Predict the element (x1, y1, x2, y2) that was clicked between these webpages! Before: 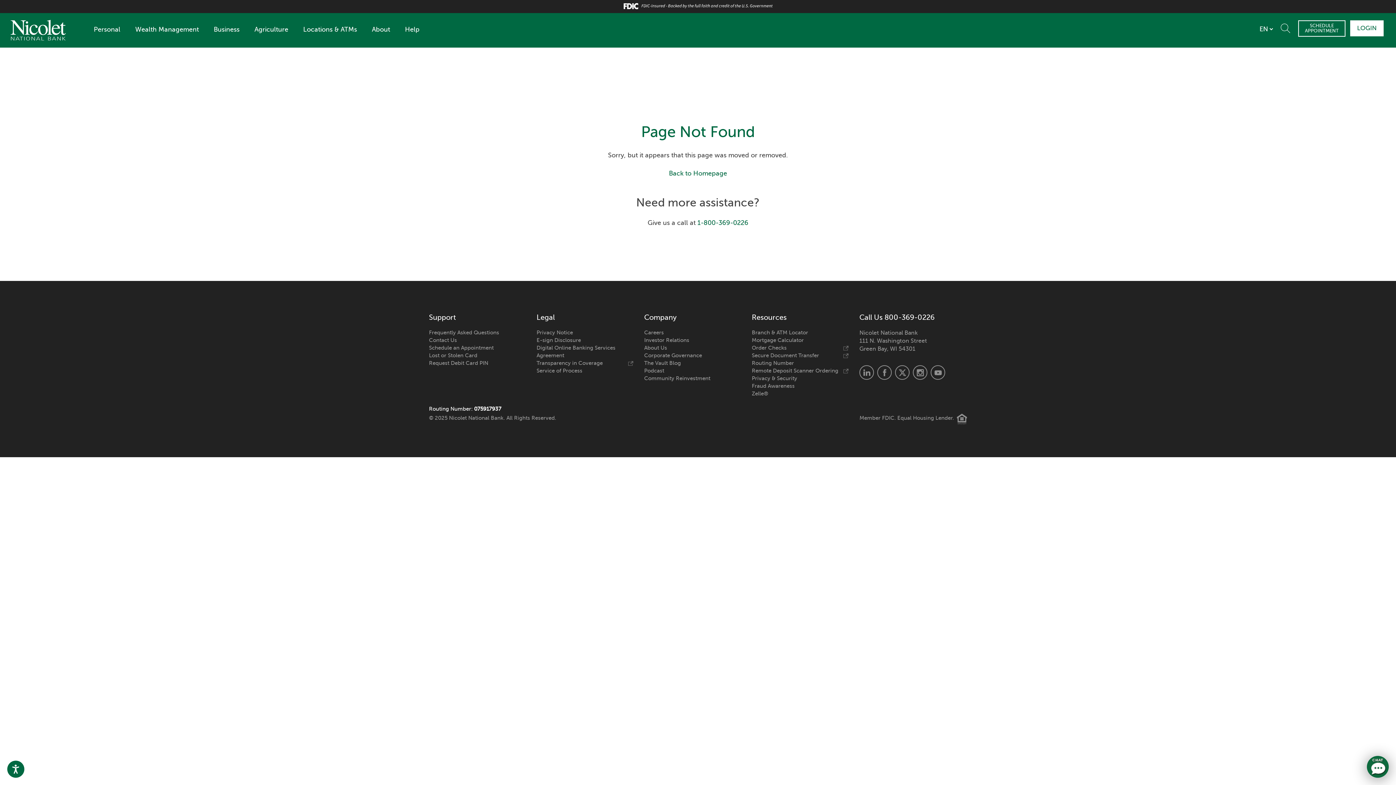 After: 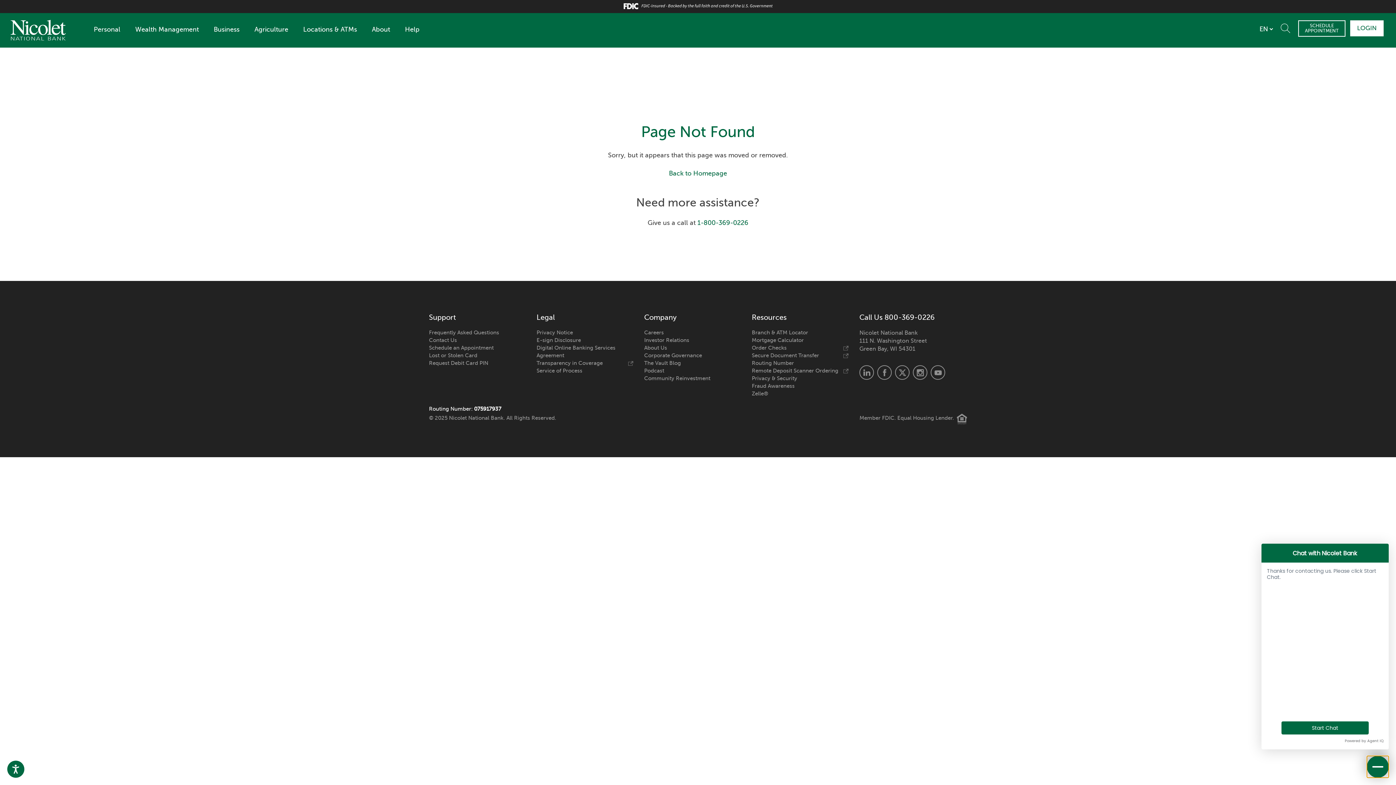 Action: label: Toggle Chat bbox: (1367, 756, 1389, 778)